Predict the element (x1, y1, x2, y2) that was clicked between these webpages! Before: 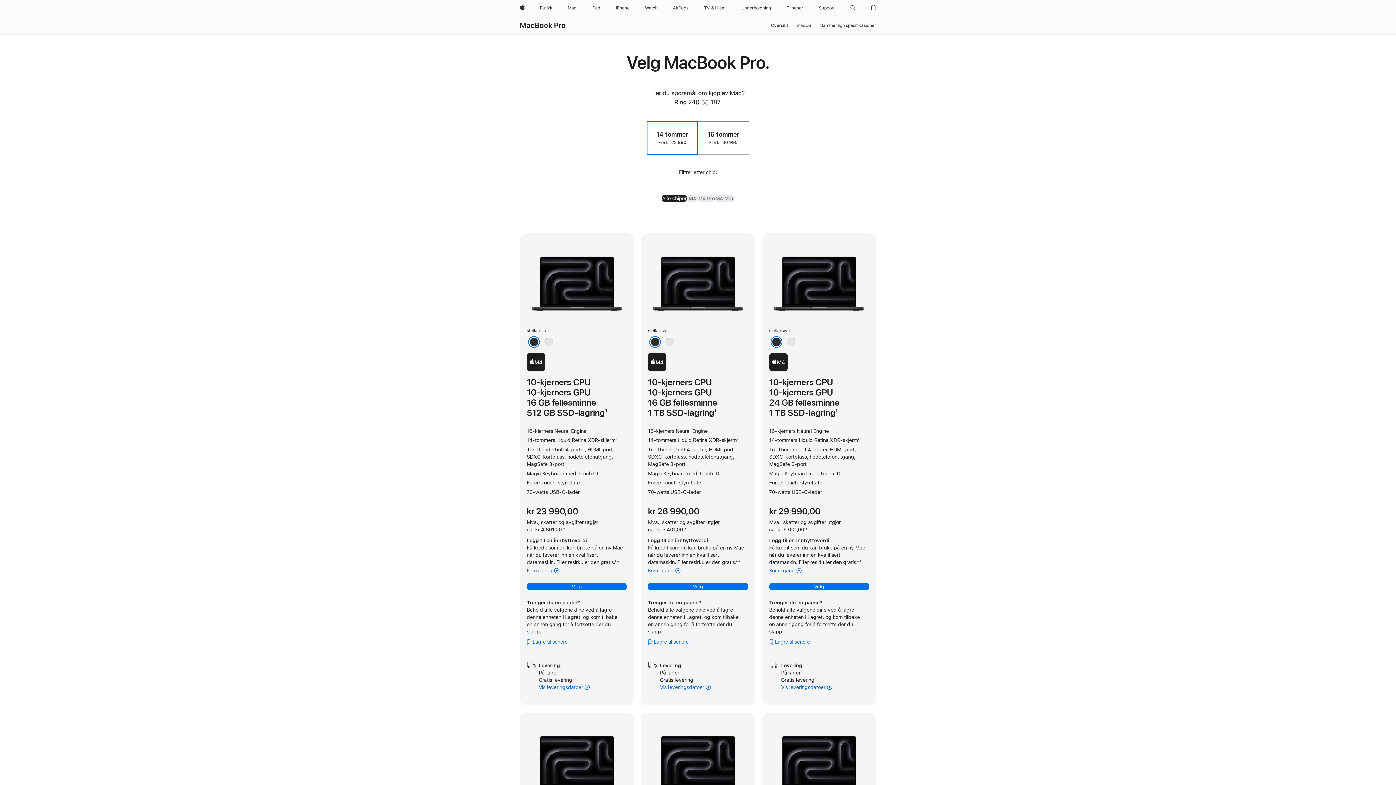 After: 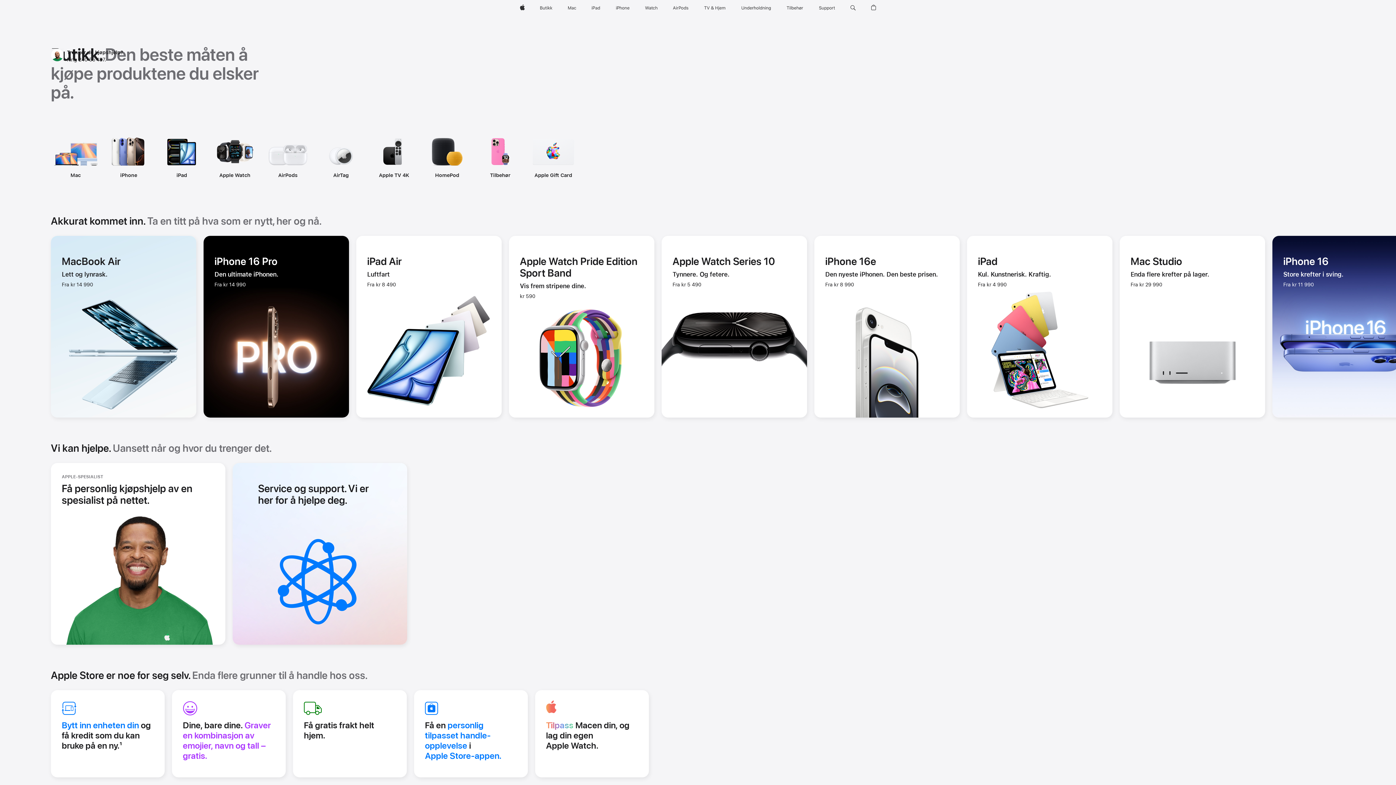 Action: bbox: (537, 0, 555, 16) label: Butikk